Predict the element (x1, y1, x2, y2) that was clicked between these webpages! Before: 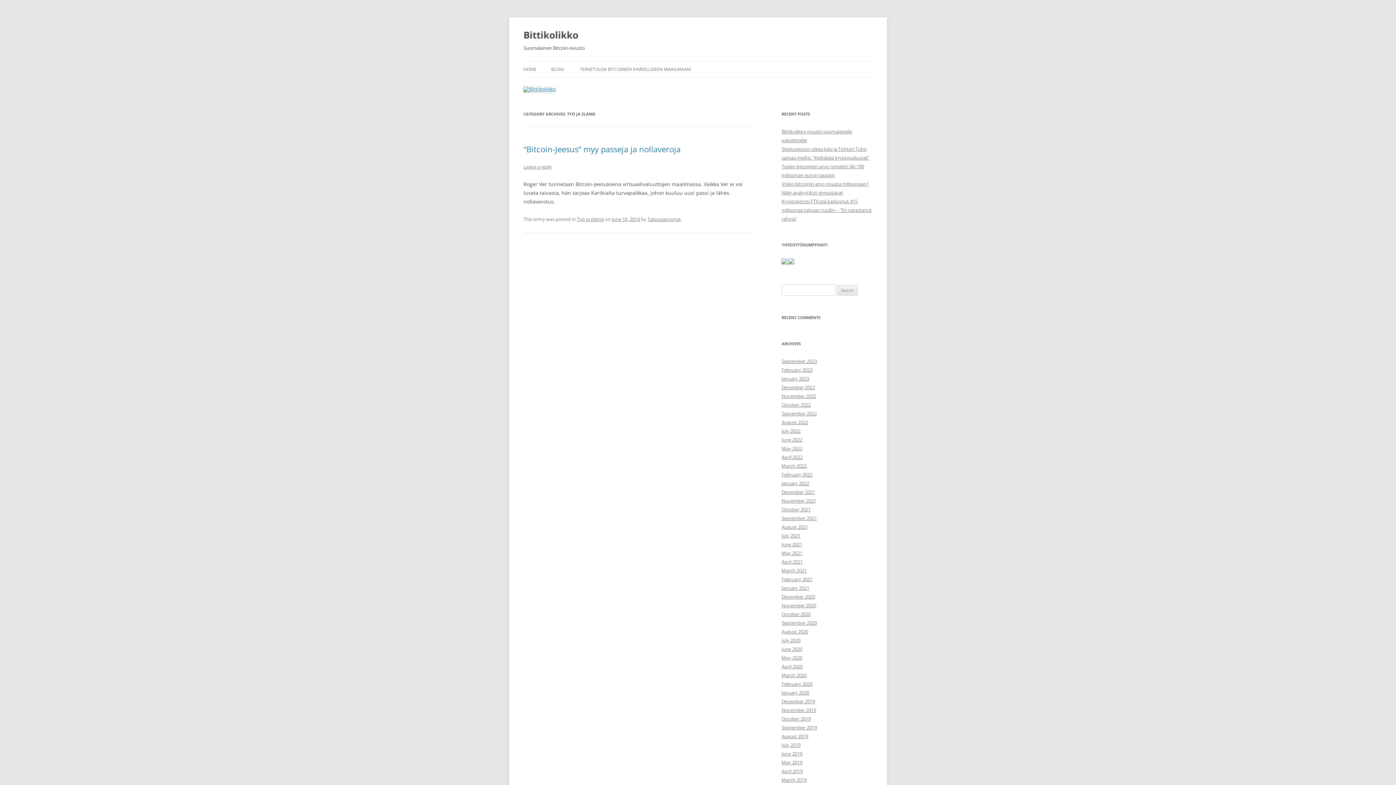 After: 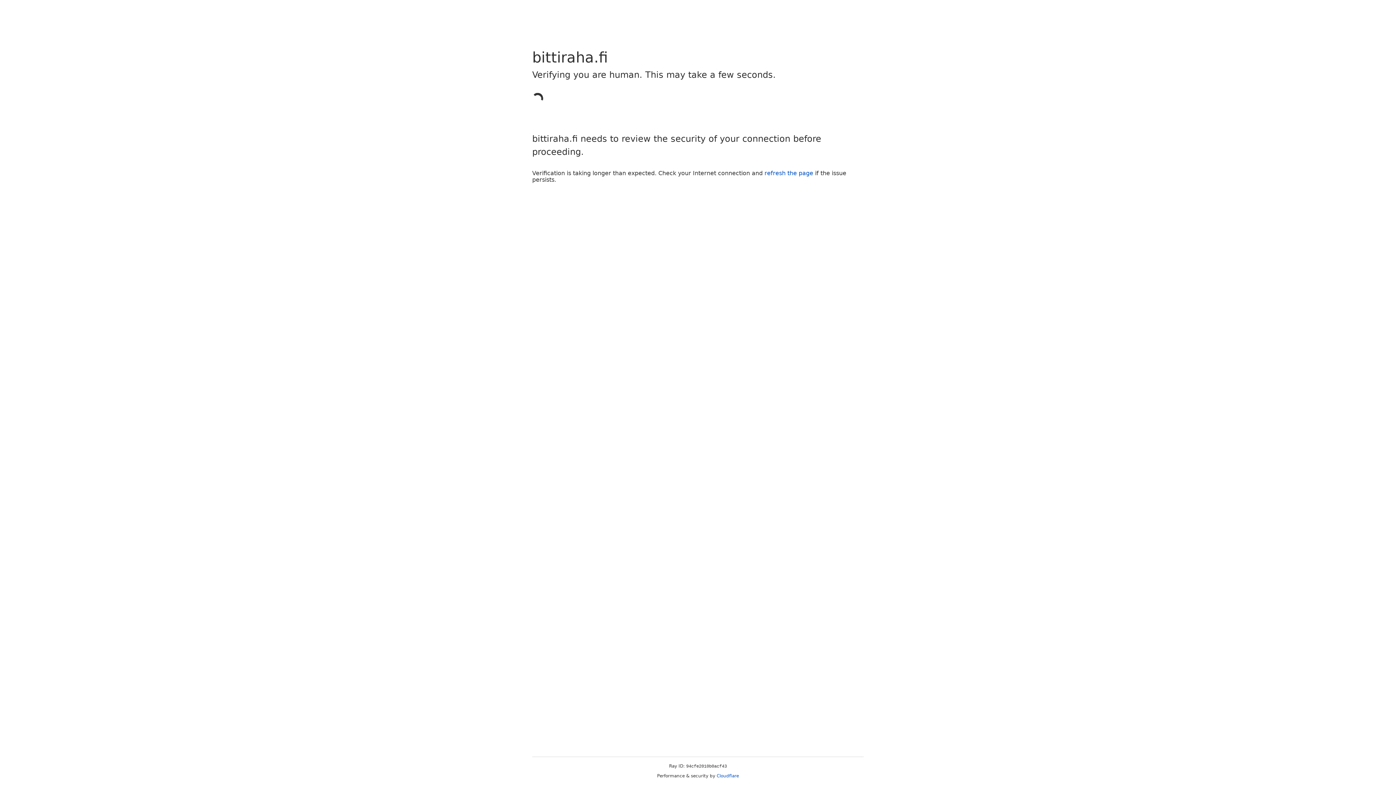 Action: bbox: (781, 259, 788, 265) label:  